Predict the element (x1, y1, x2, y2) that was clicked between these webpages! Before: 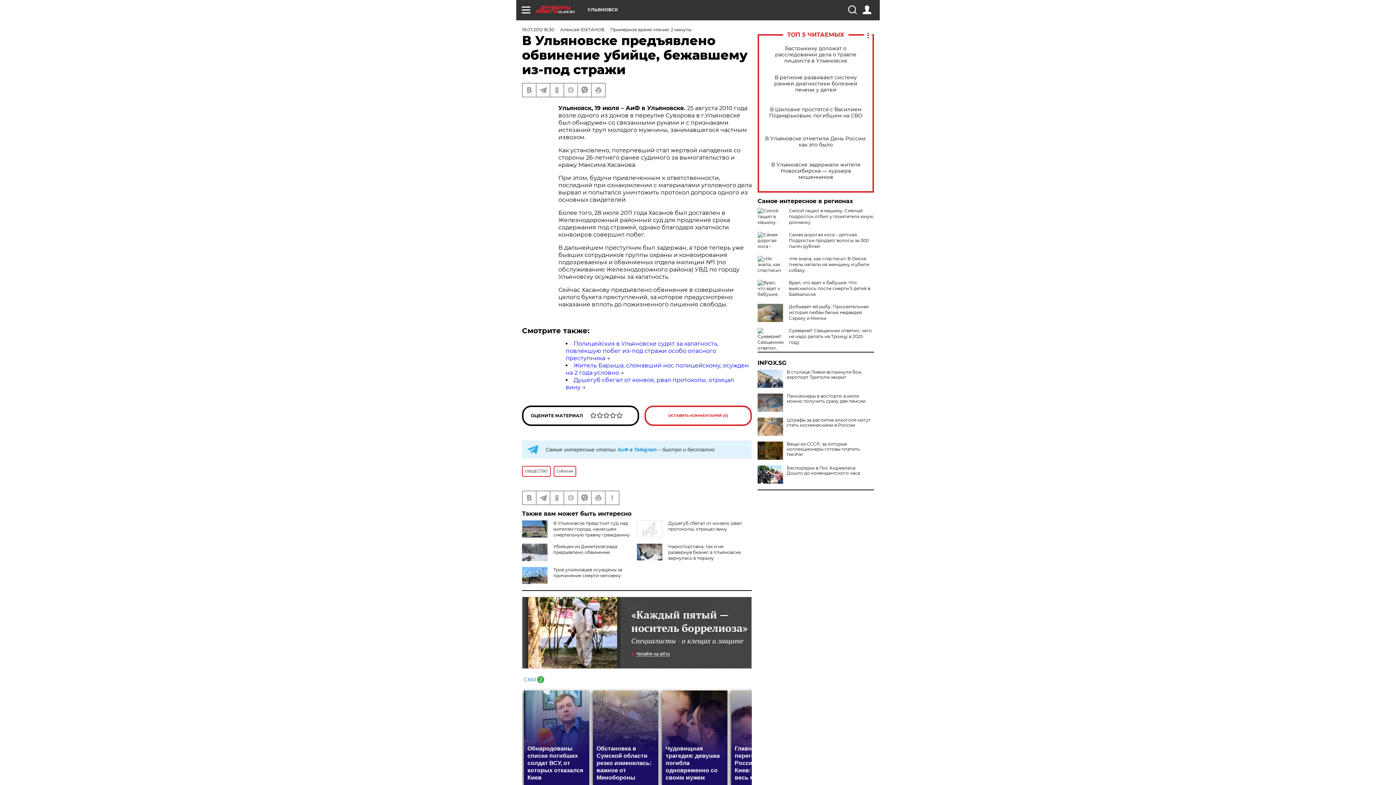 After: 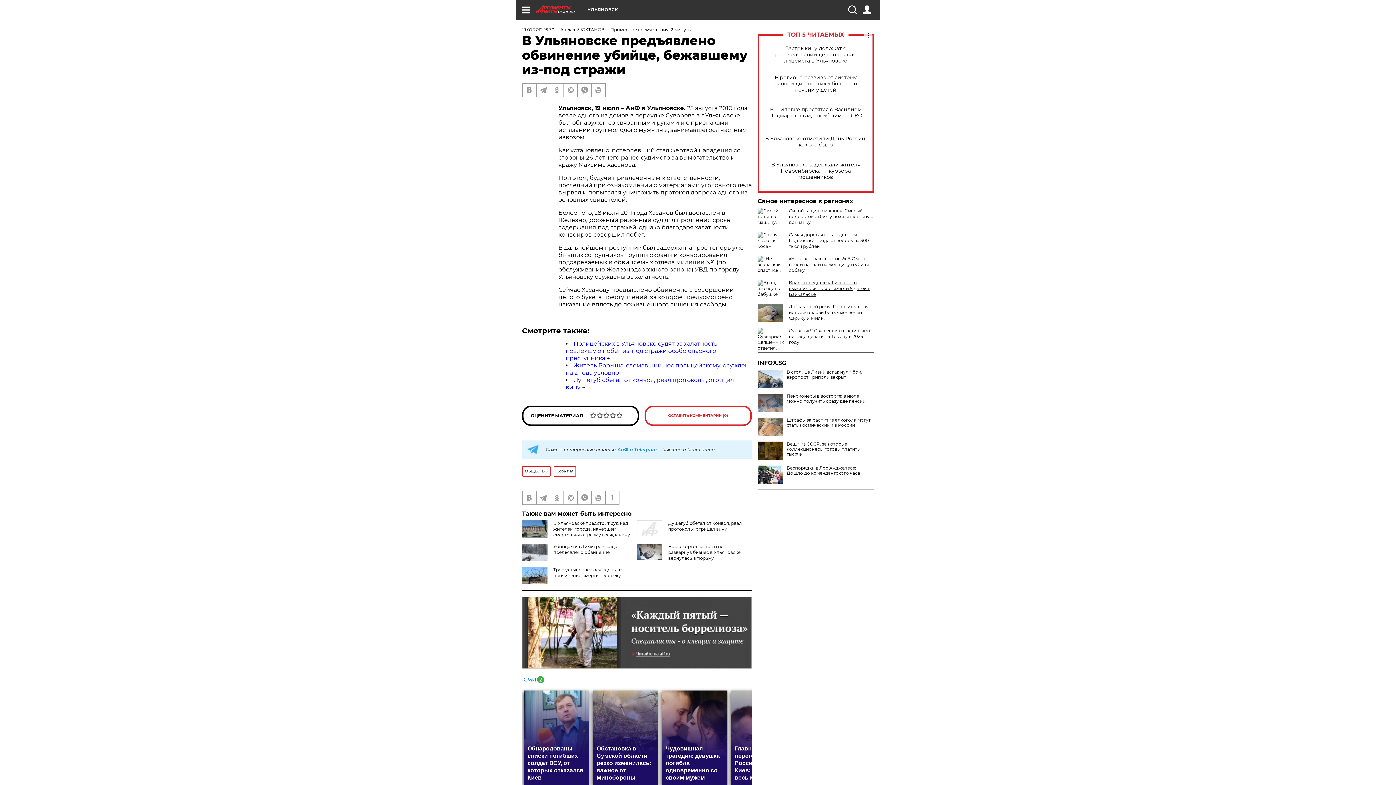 Action: label: Врал, что едет к бабушке. Что выяснилось после смерти 5 детей в Байкальске bbox: (789, 280, 870, 297)